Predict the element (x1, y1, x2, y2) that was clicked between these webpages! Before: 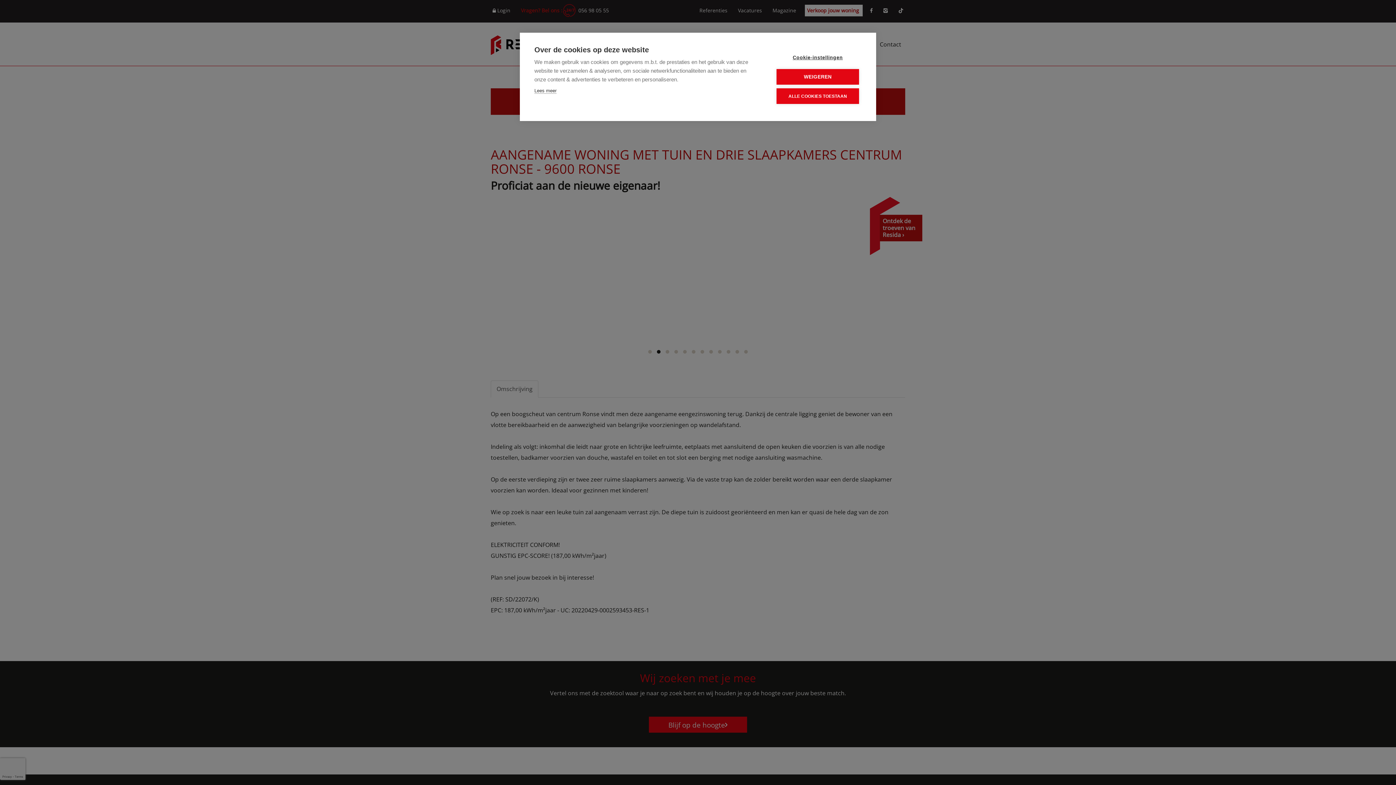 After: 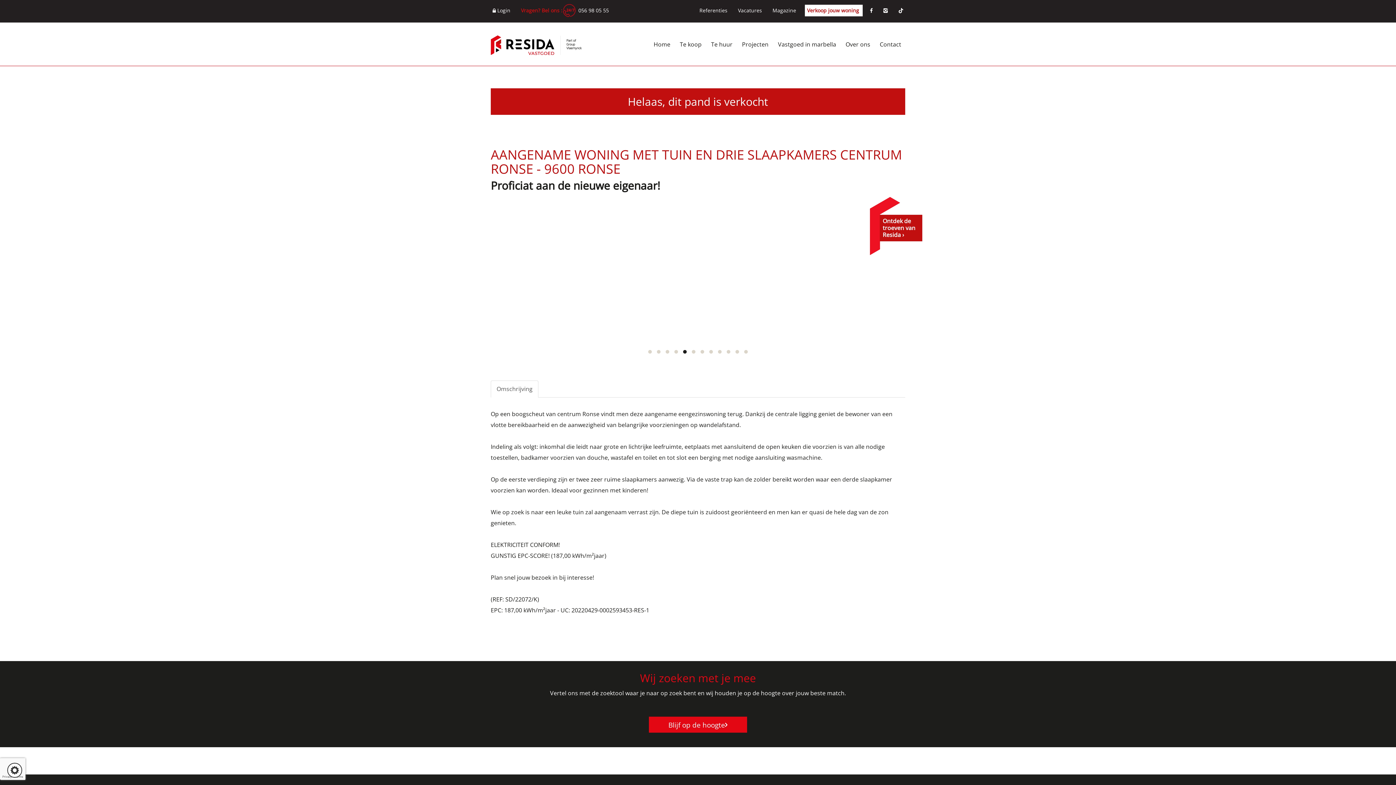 Action: bbox: (776, 88, 859, 104) label: ALLE COOKIES TOESTAAN